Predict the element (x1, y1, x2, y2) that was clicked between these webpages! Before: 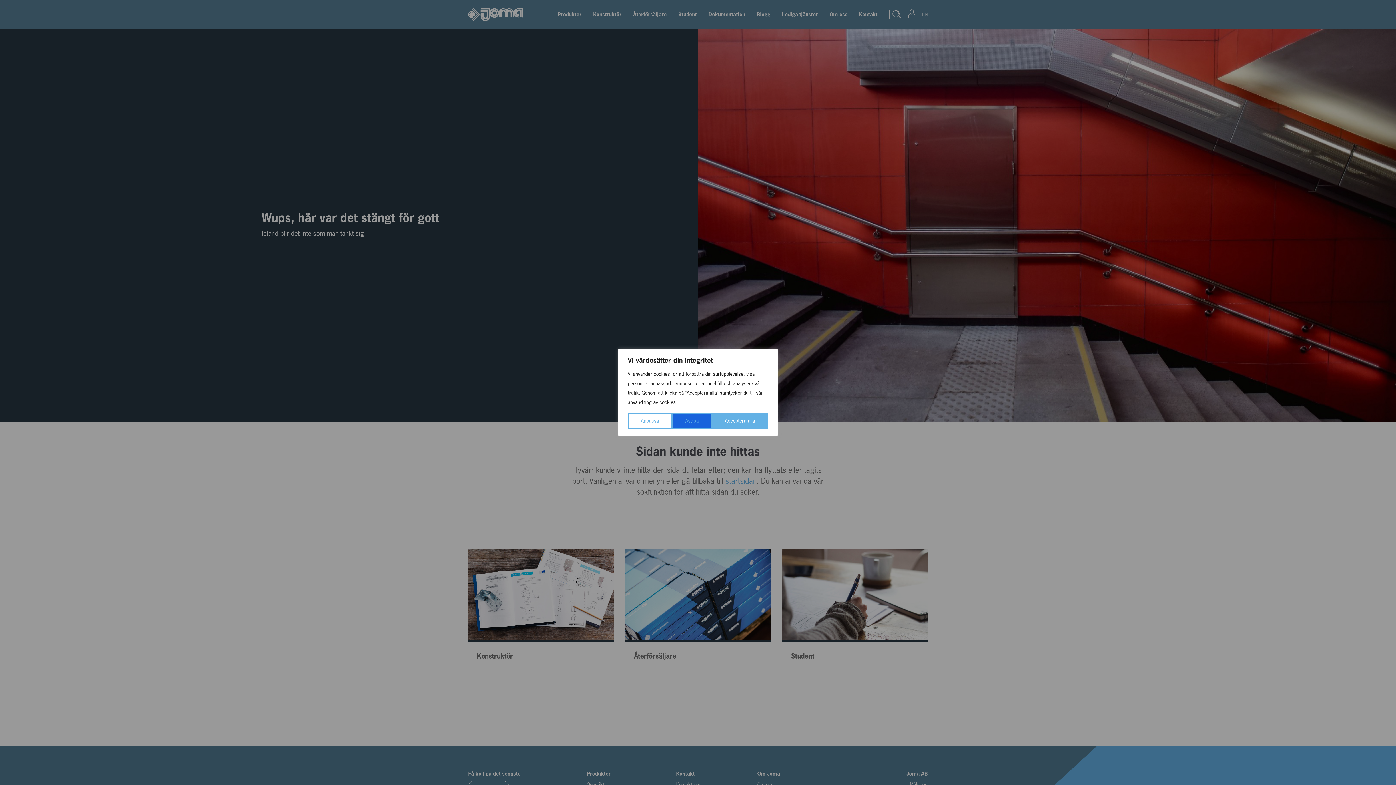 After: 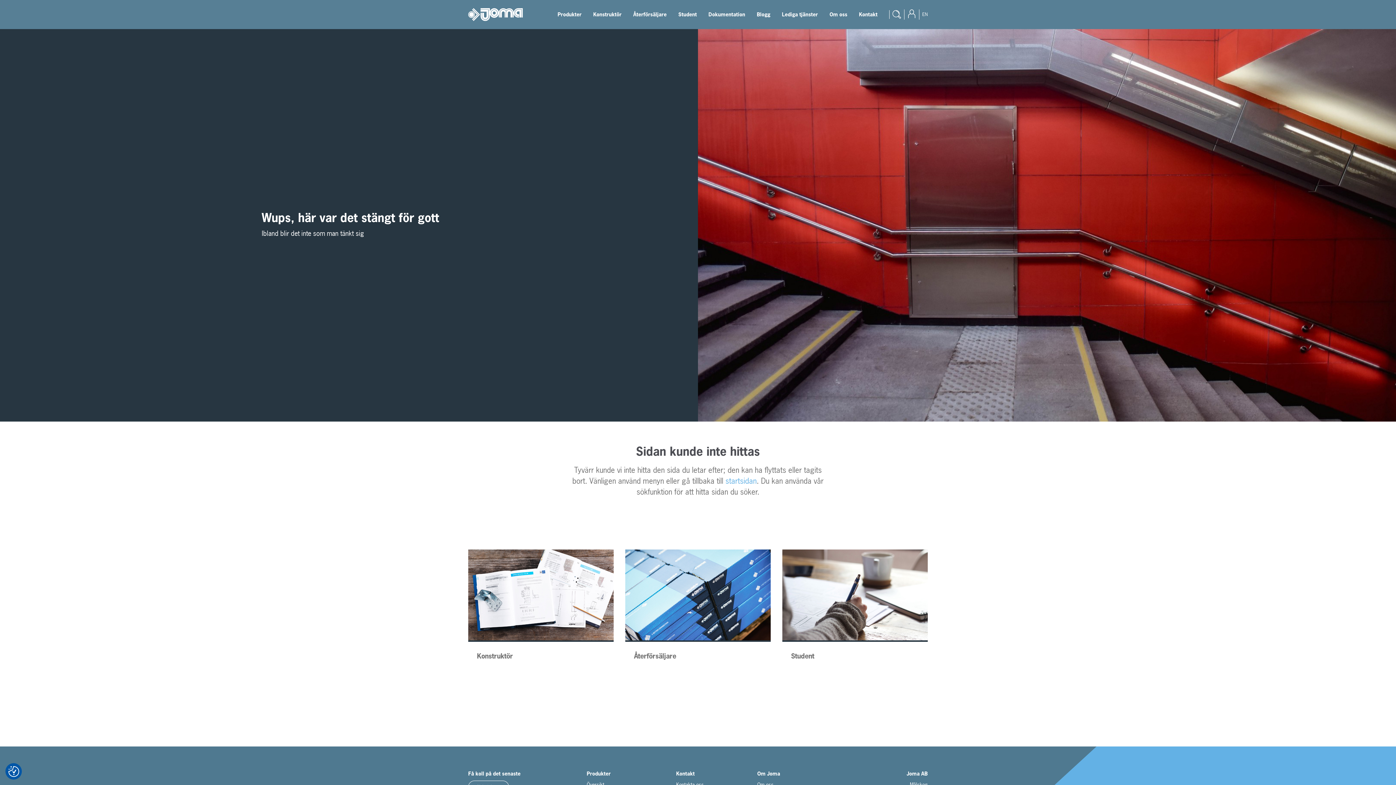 Action: bbox: (672, 413, 712, 429) label: Avvisa